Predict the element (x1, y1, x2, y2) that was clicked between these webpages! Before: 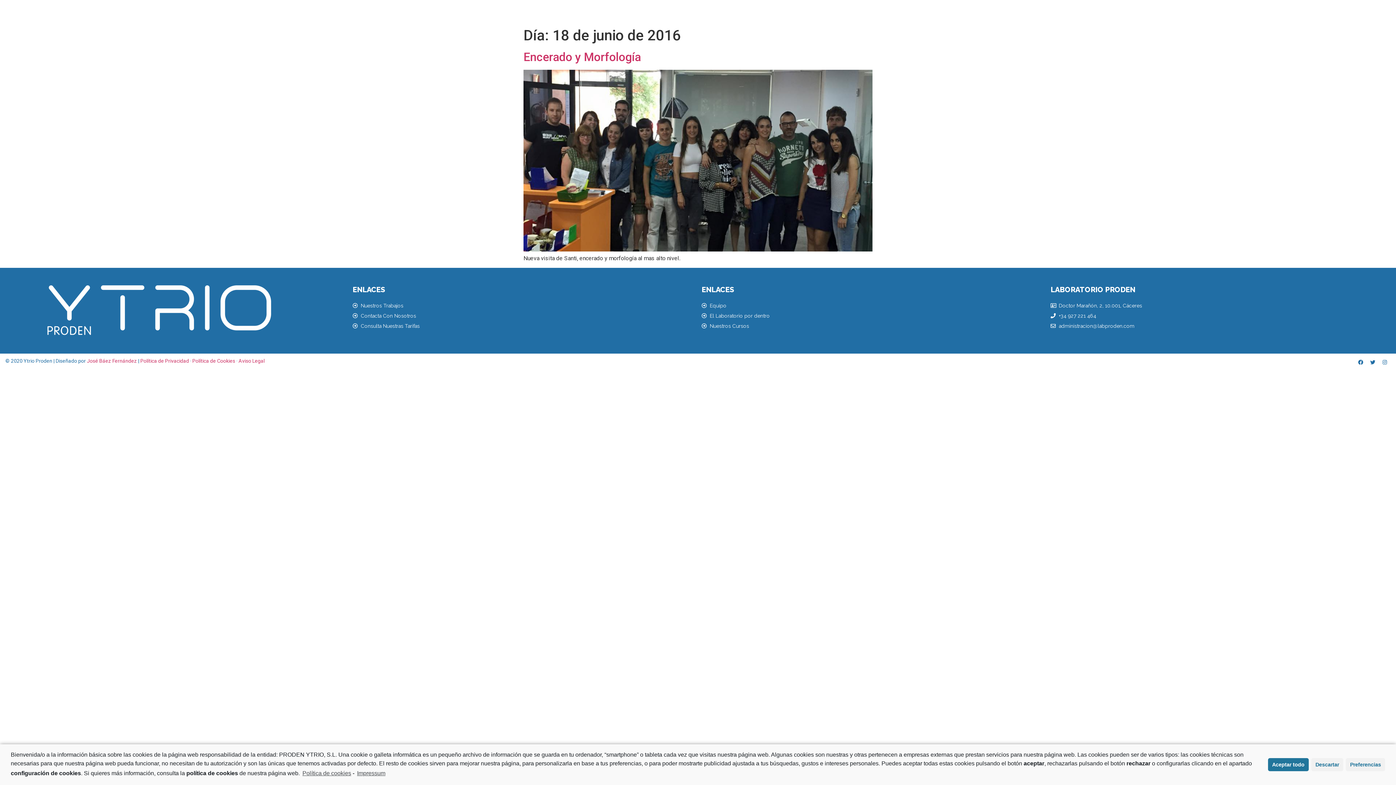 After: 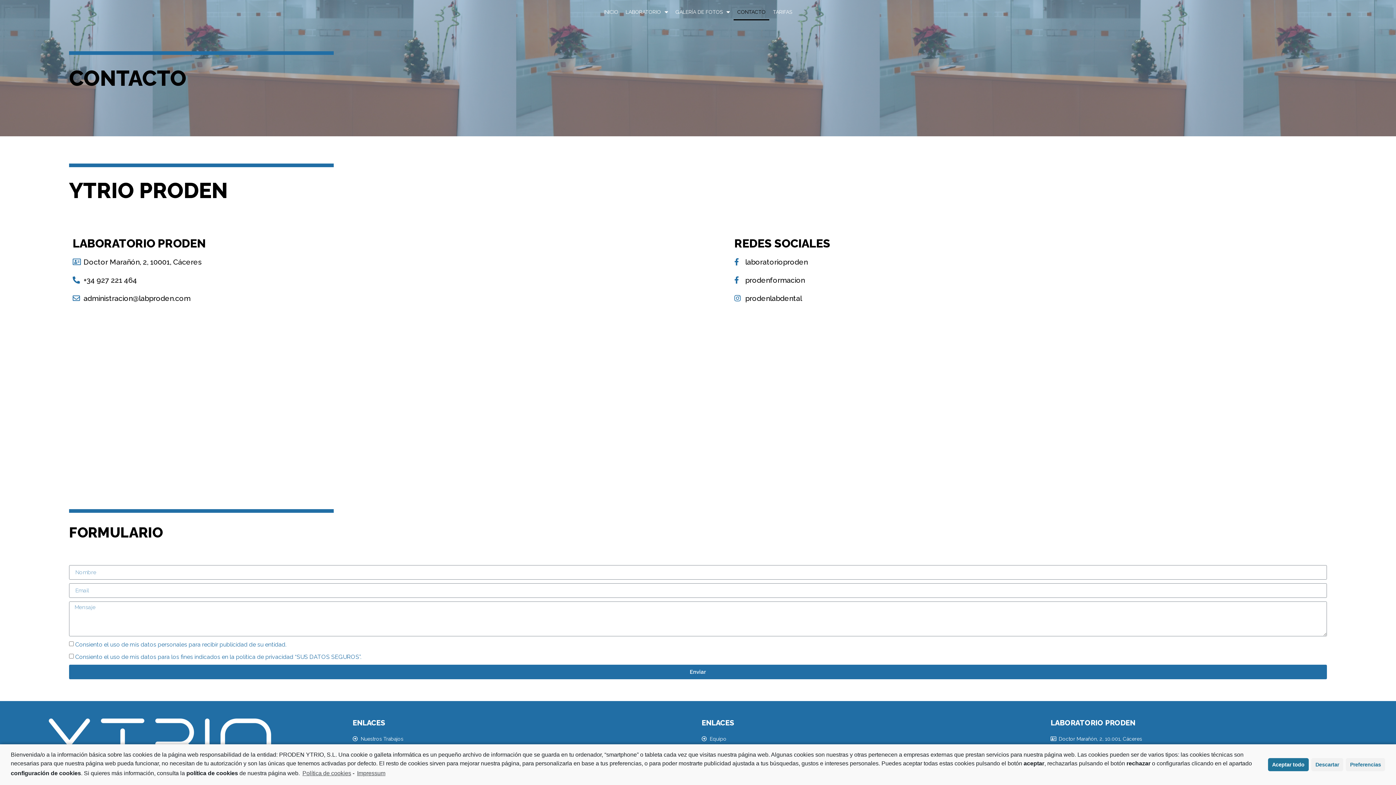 Action: bbox: (352, 311, 694, 321) label: Contacta Con Nosotros